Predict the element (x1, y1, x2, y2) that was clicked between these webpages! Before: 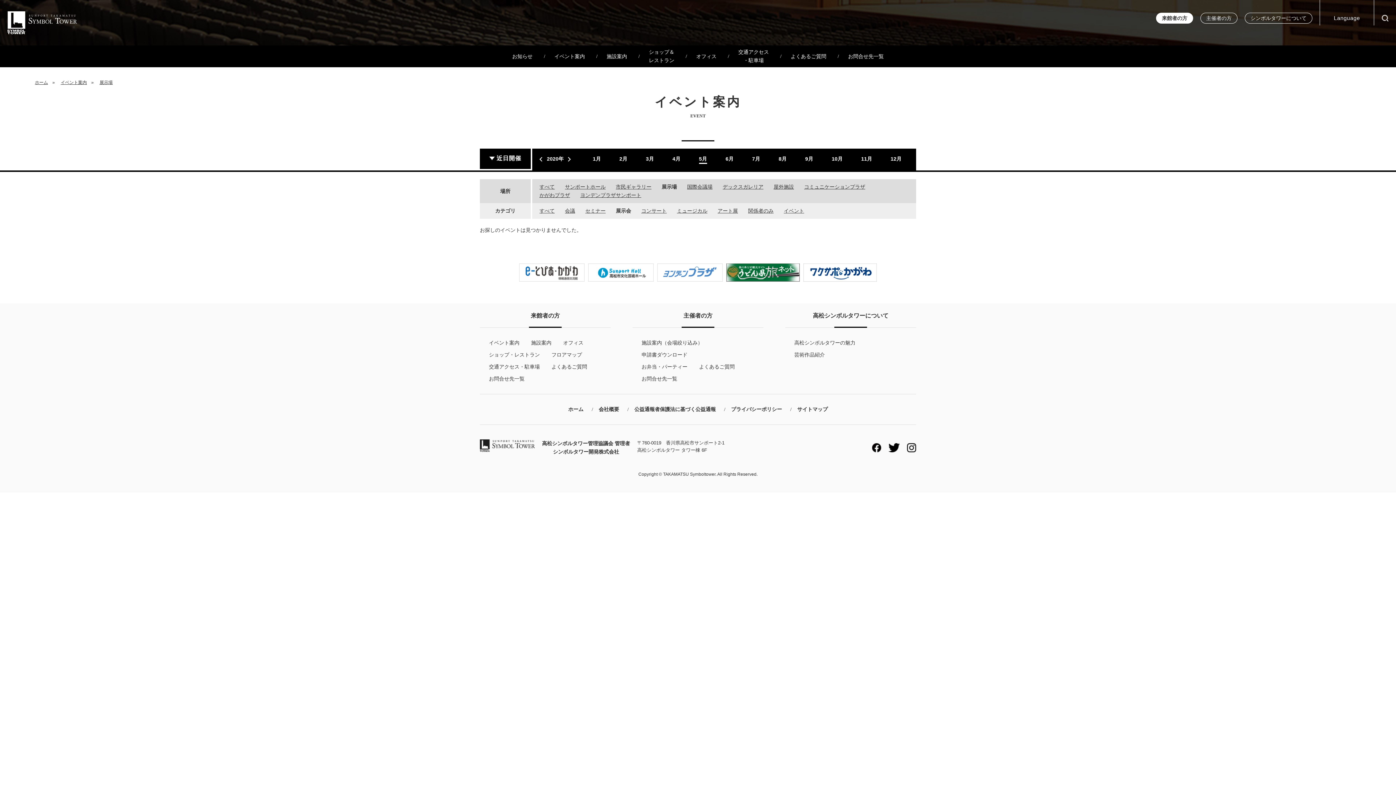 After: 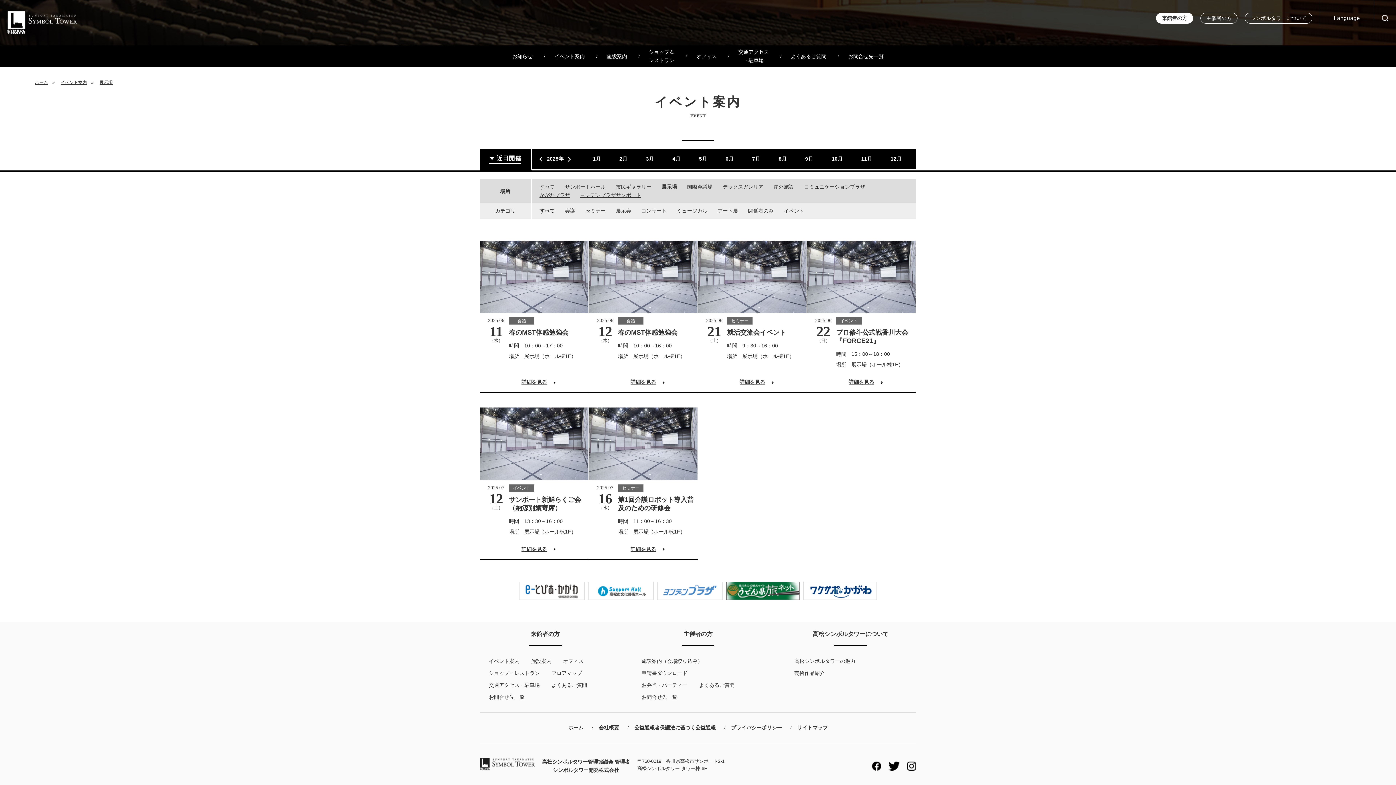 Action: label: 展示場 bbox: (99, 80, 112, 85)